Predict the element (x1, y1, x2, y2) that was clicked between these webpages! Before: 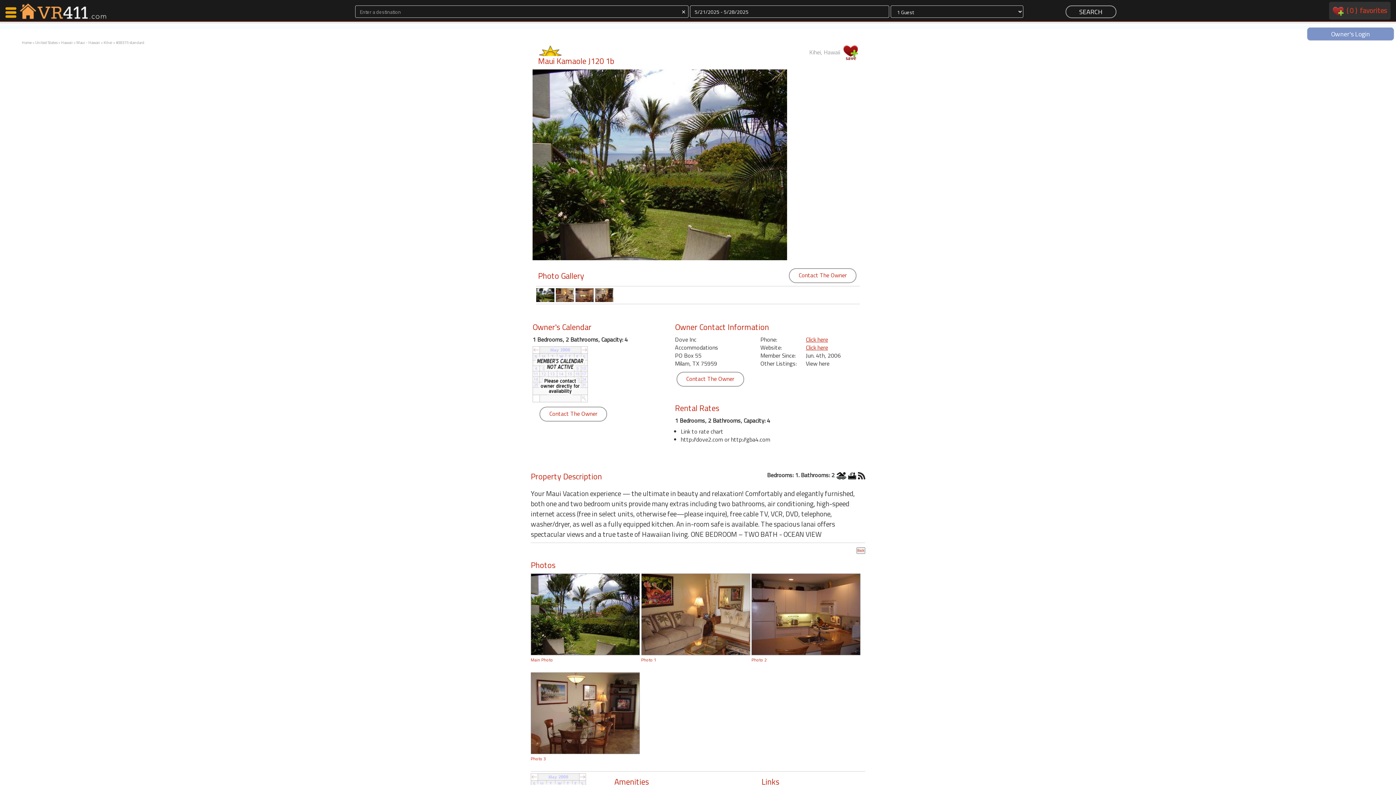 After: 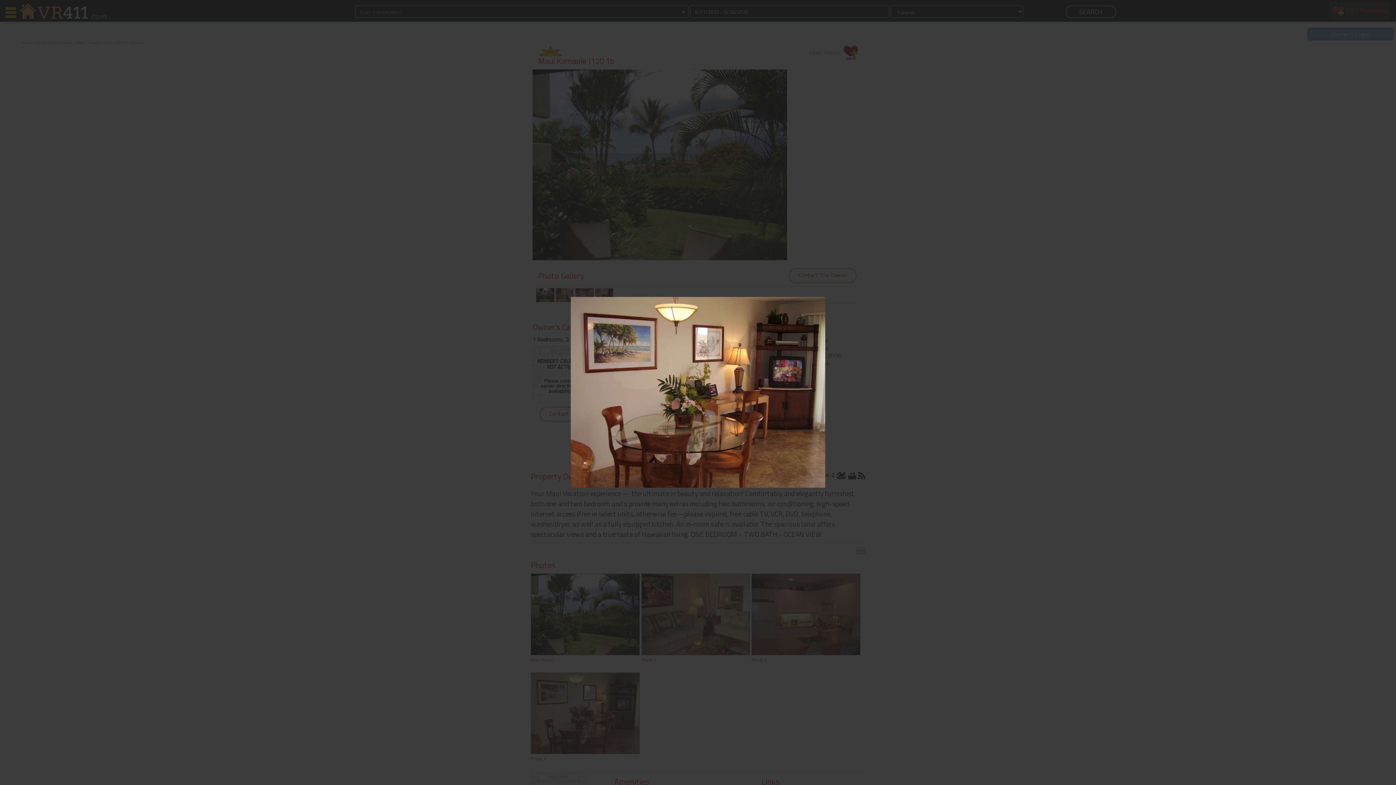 Action: bbox: (530, 708, 640, 717)